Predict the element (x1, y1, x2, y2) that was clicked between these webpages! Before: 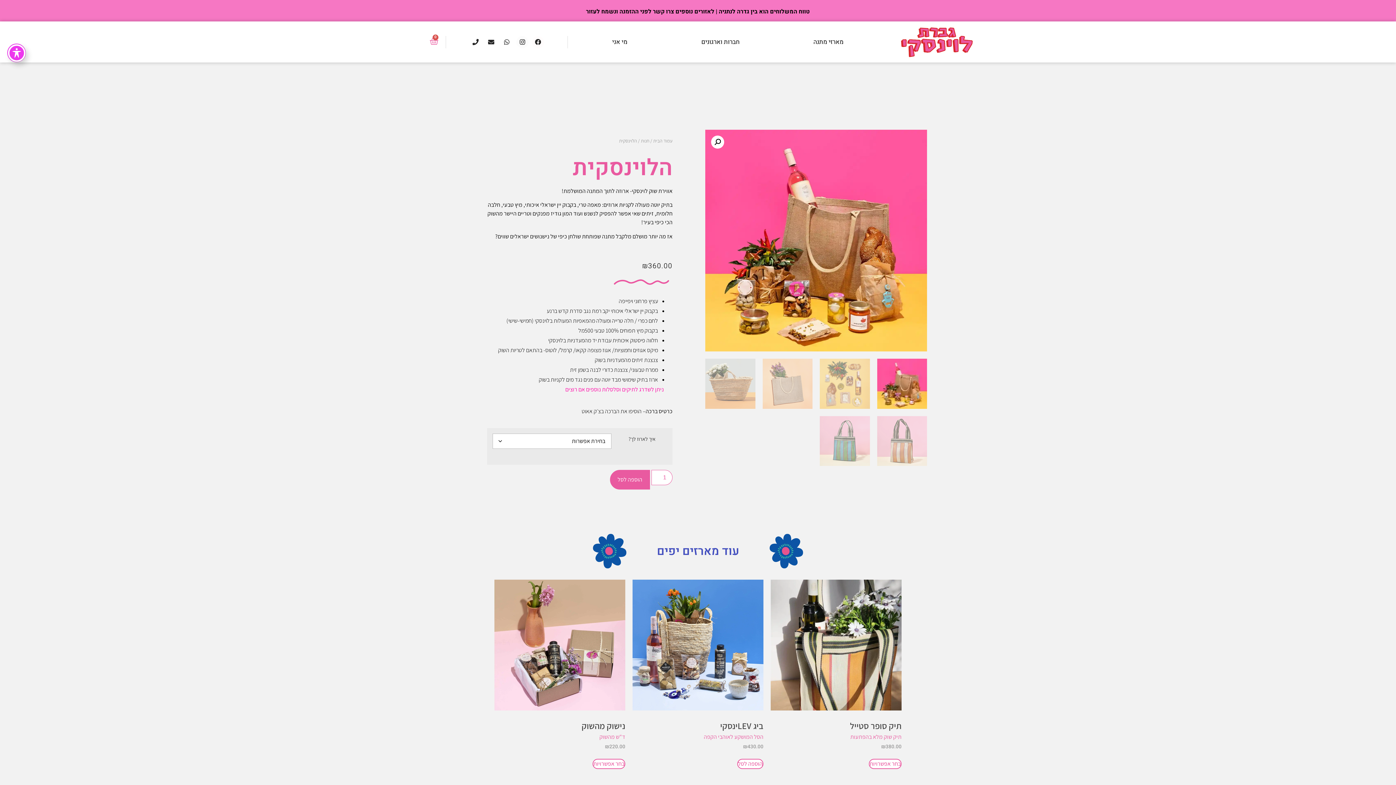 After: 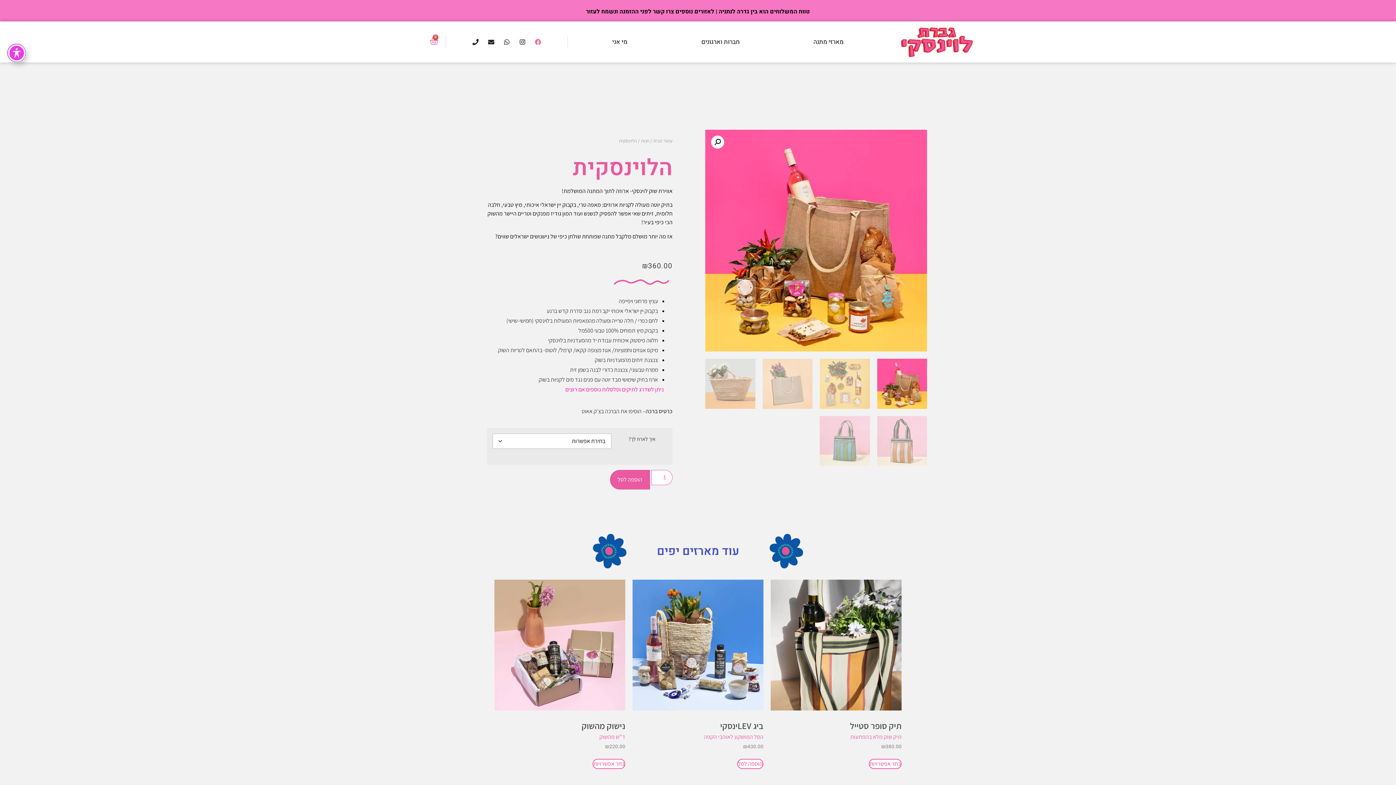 Action: bbox: (532, 35, 544, 48) label: Facebook